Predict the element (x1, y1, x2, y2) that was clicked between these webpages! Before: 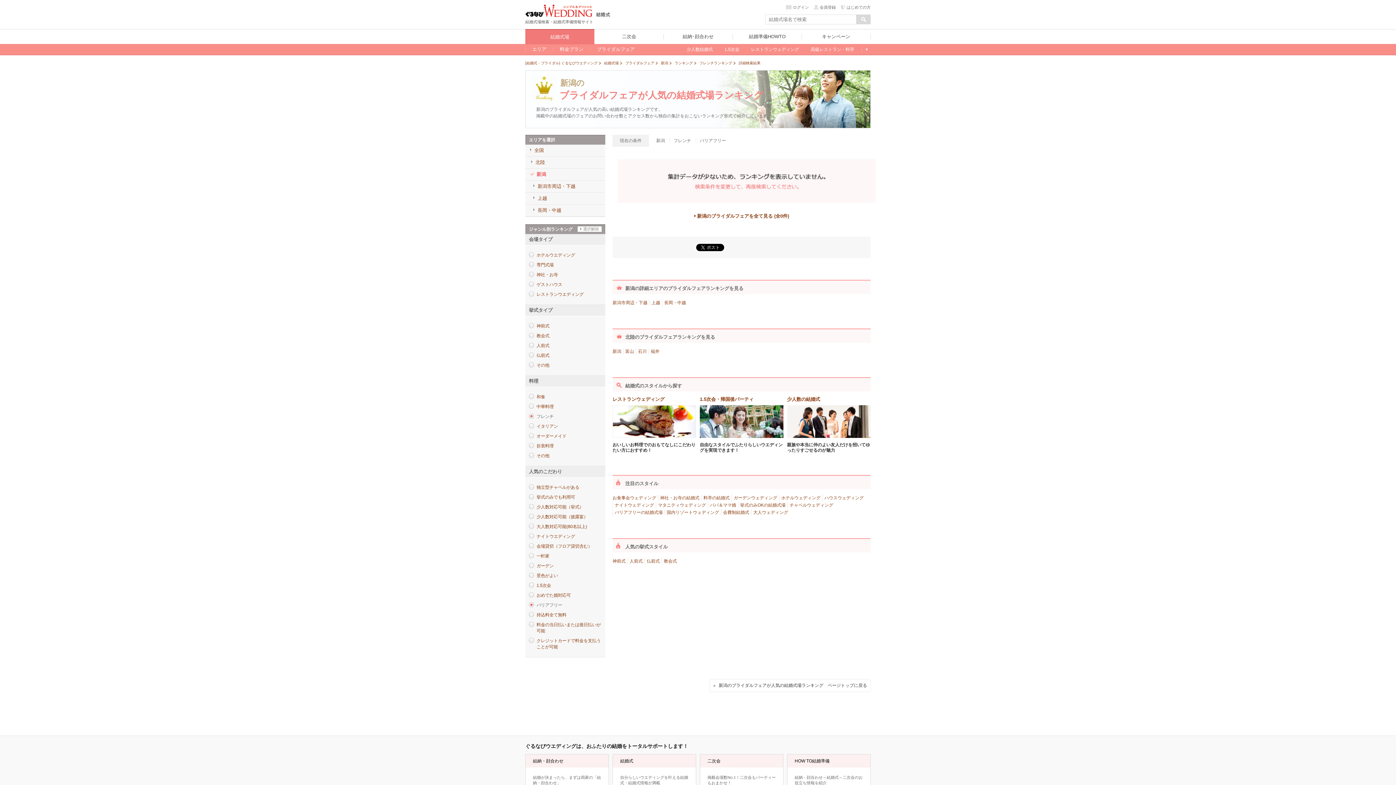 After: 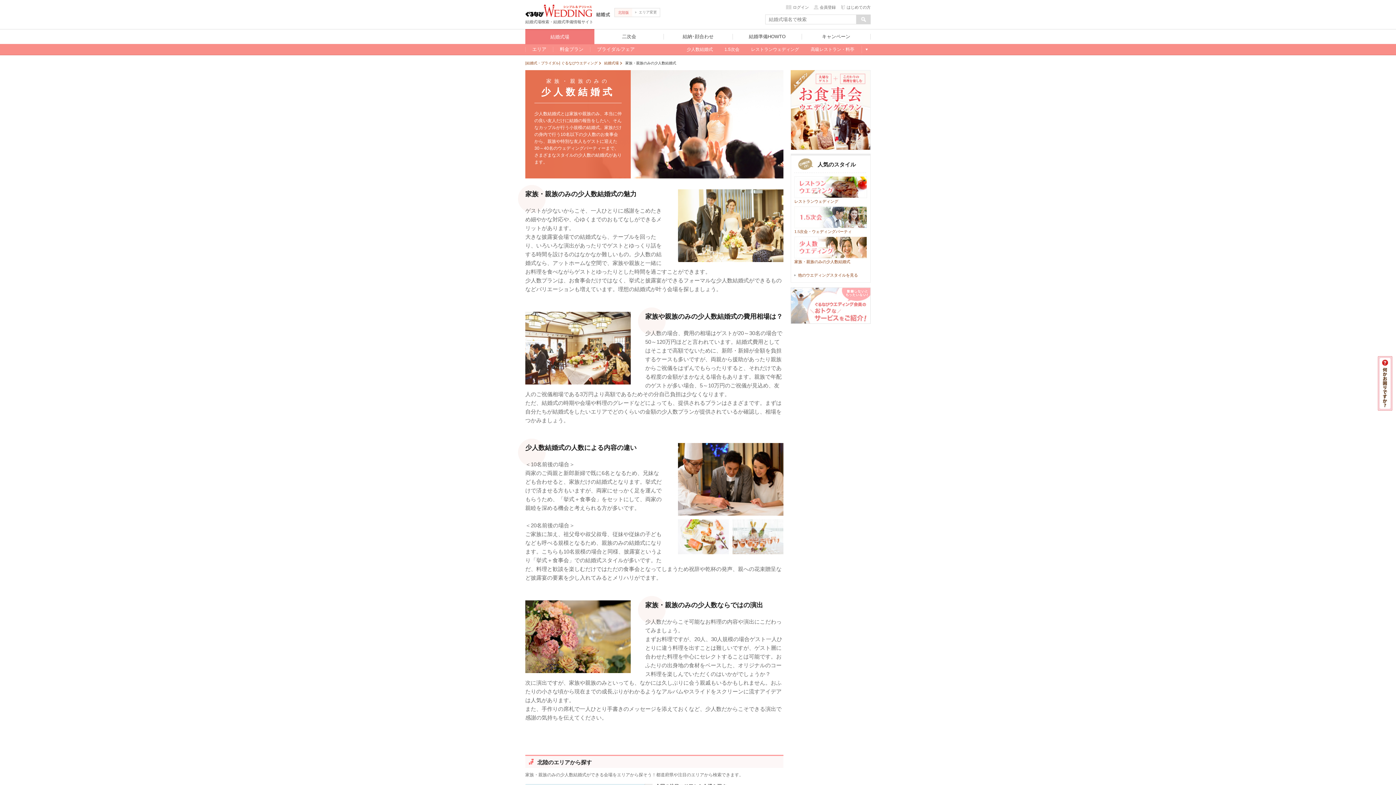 Action: label: 少人数結婚式 bbox: (682, 45, 717, 53)